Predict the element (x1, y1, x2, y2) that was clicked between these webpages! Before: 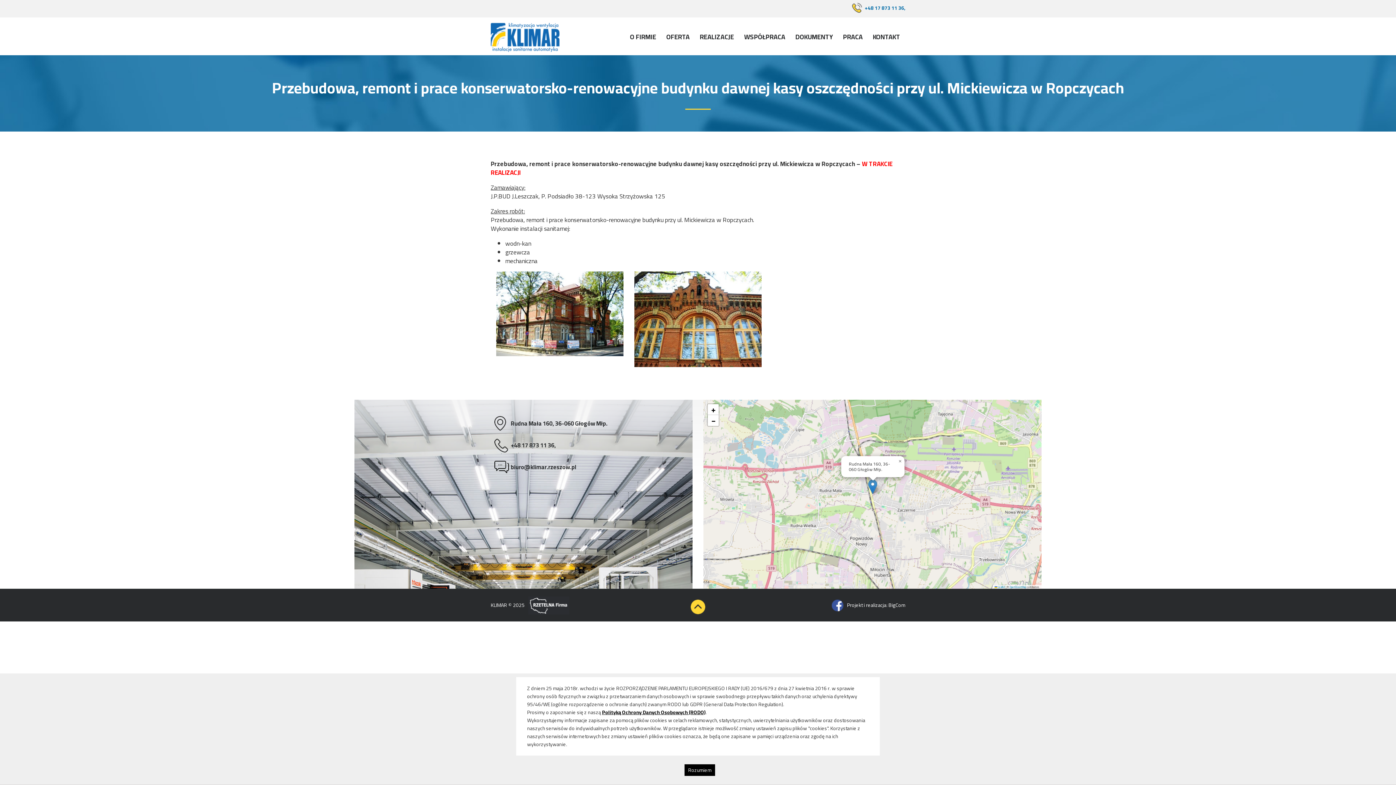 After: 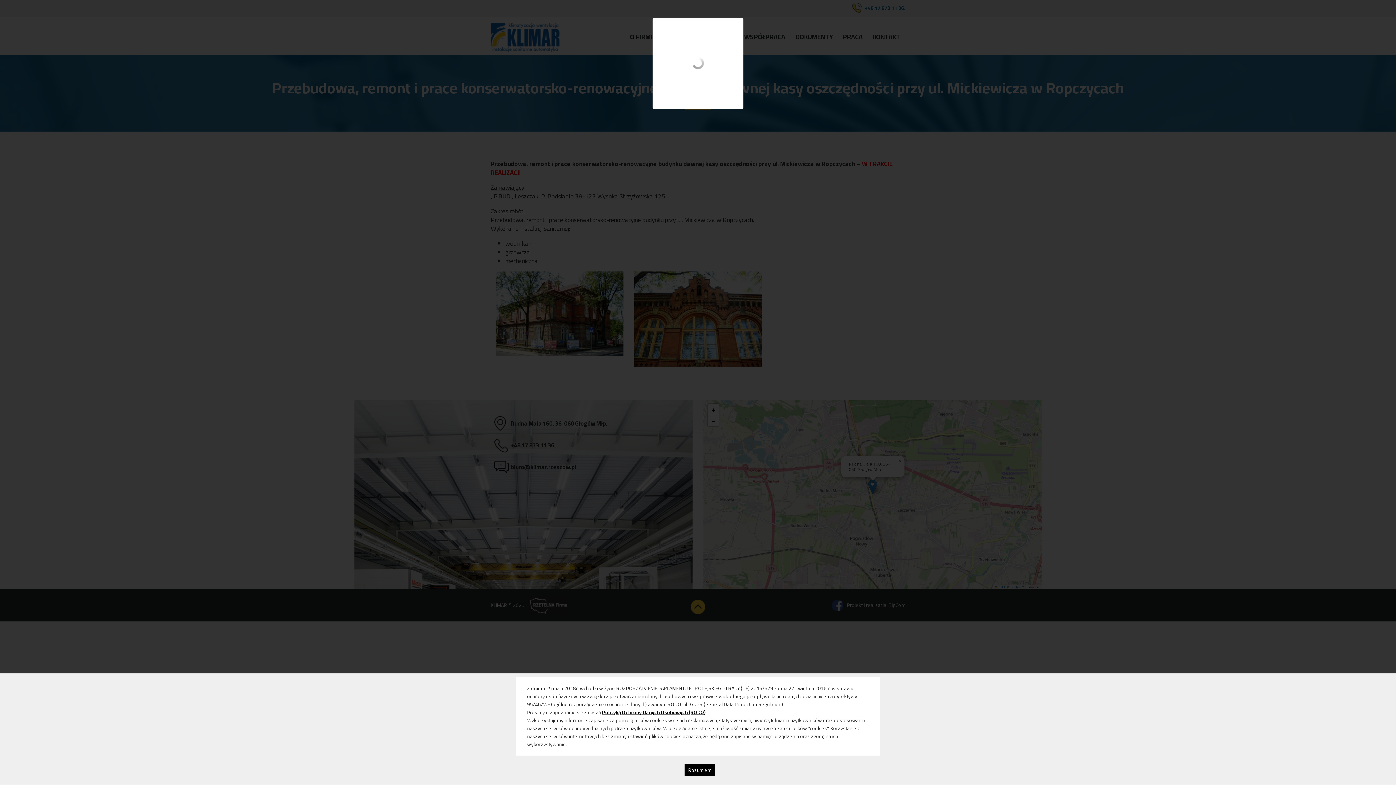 Action: bbox: (634, 271, 761, 367)